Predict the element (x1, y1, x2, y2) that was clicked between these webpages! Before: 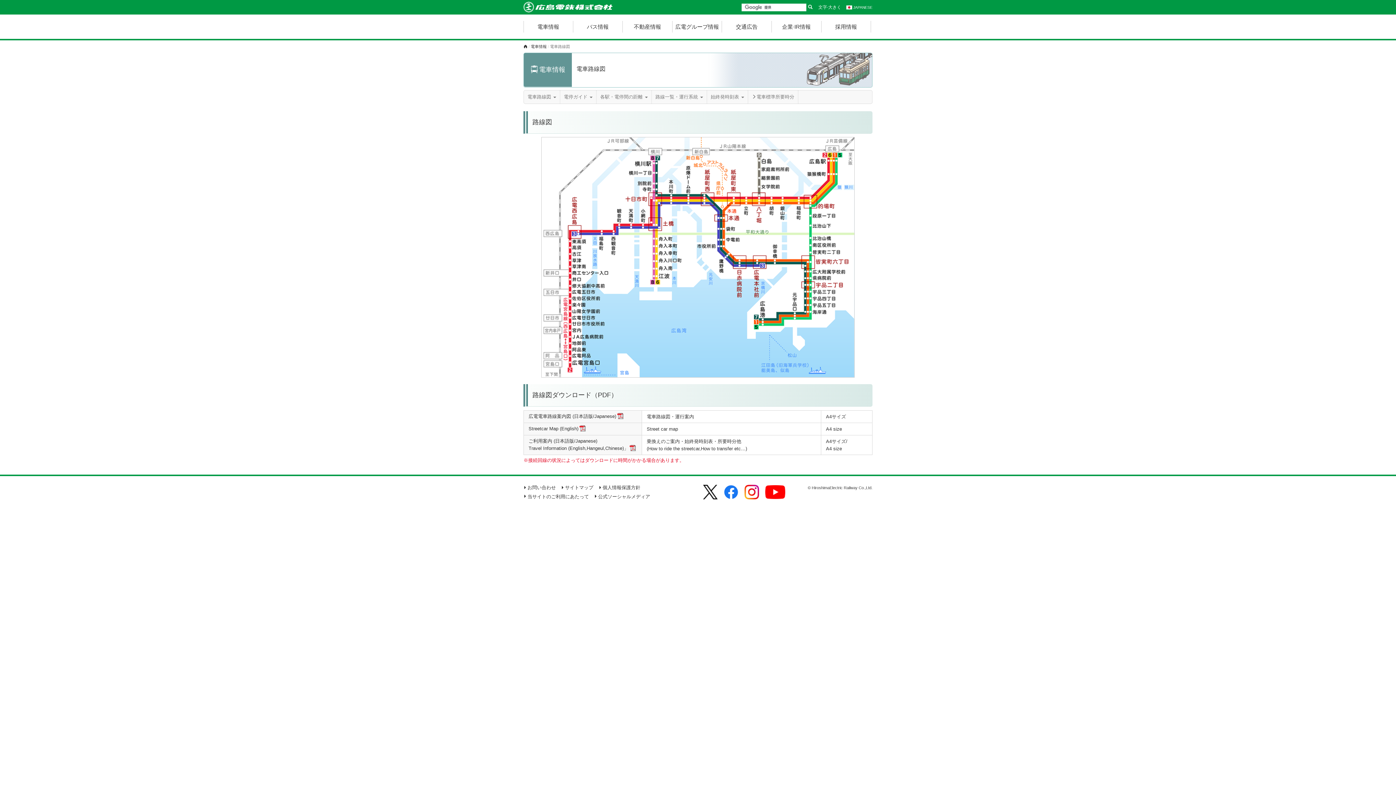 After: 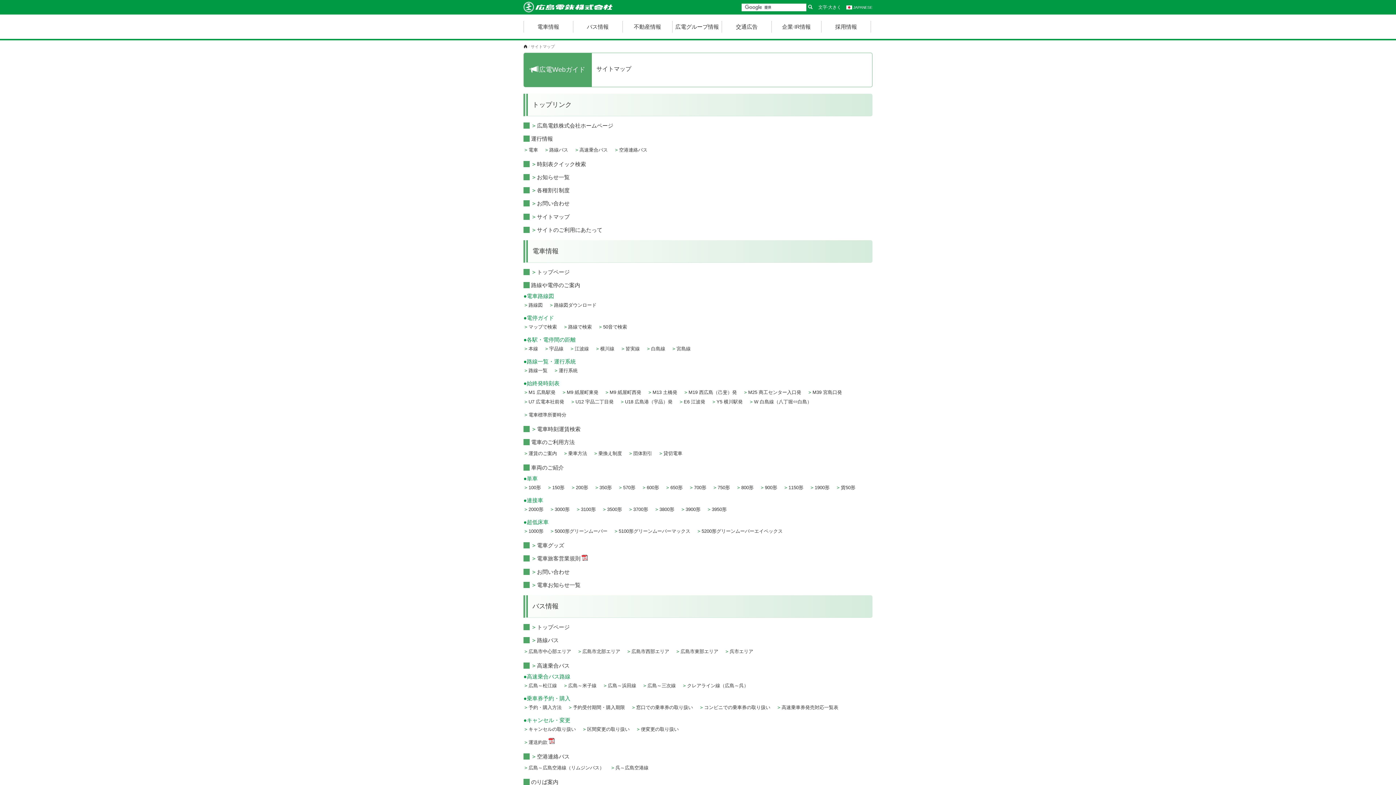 Action: bbox: (561, 483, 593, 492) label: サイトマップ